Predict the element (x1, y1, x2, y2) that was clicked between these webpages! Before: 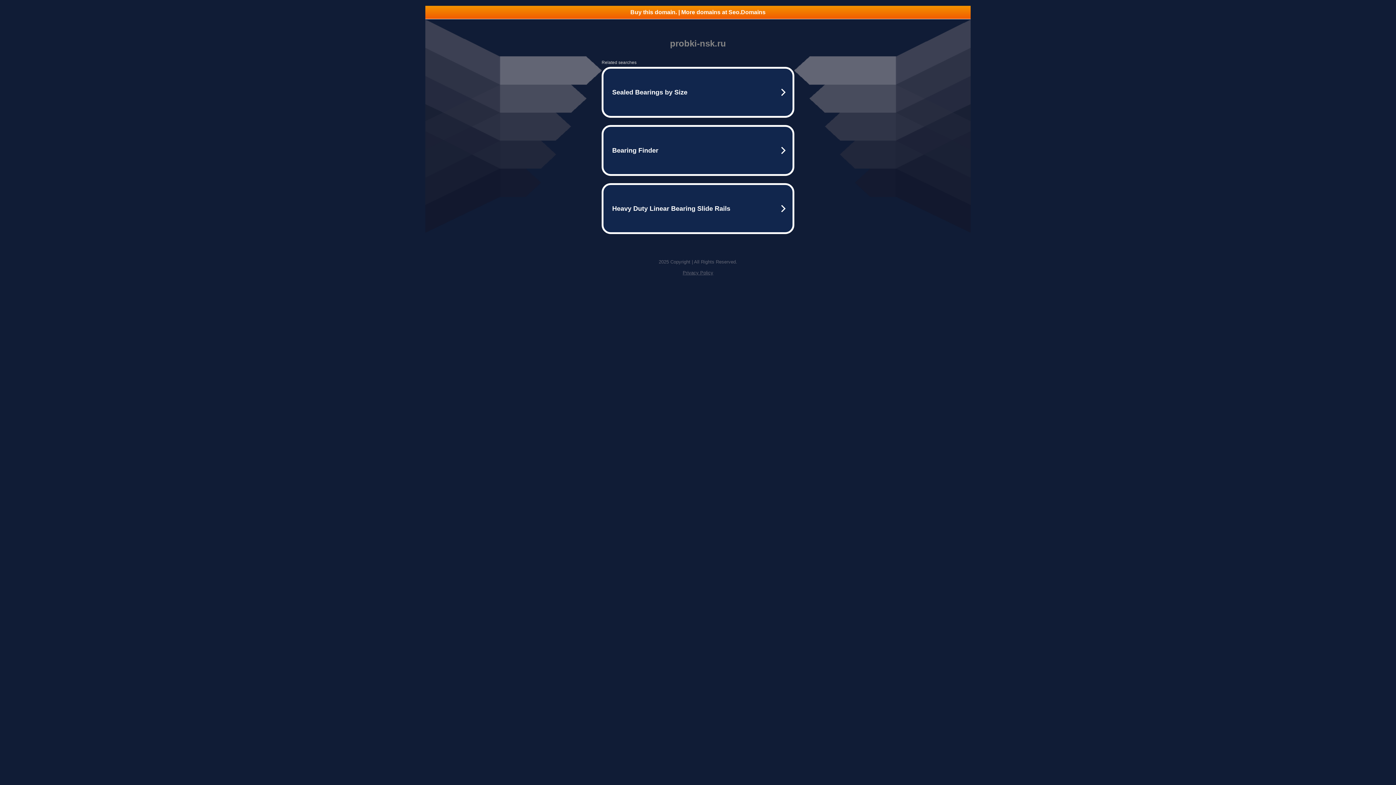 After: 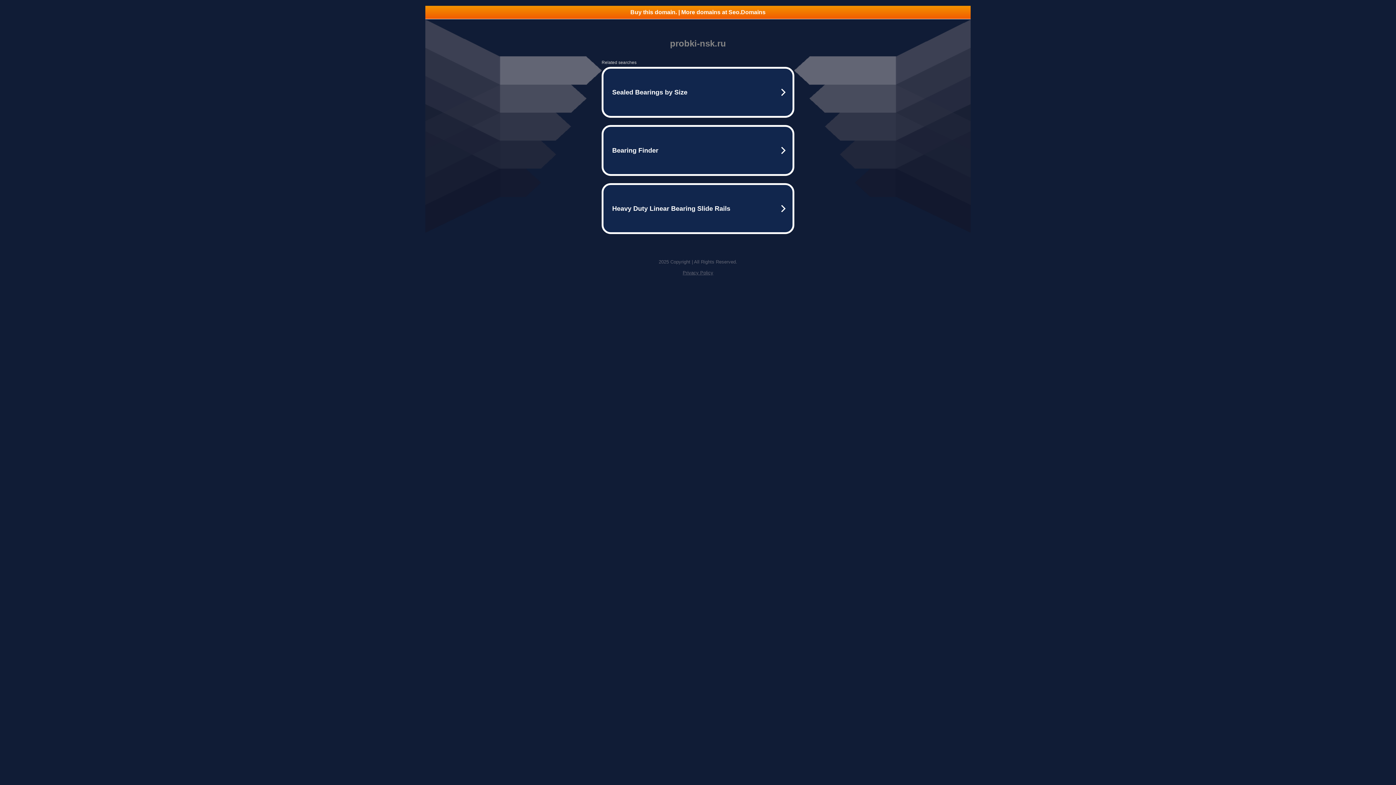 Action: bbox: (425, 5, 970, 18) label: Buy this domain. | More domains at Seo.Domains